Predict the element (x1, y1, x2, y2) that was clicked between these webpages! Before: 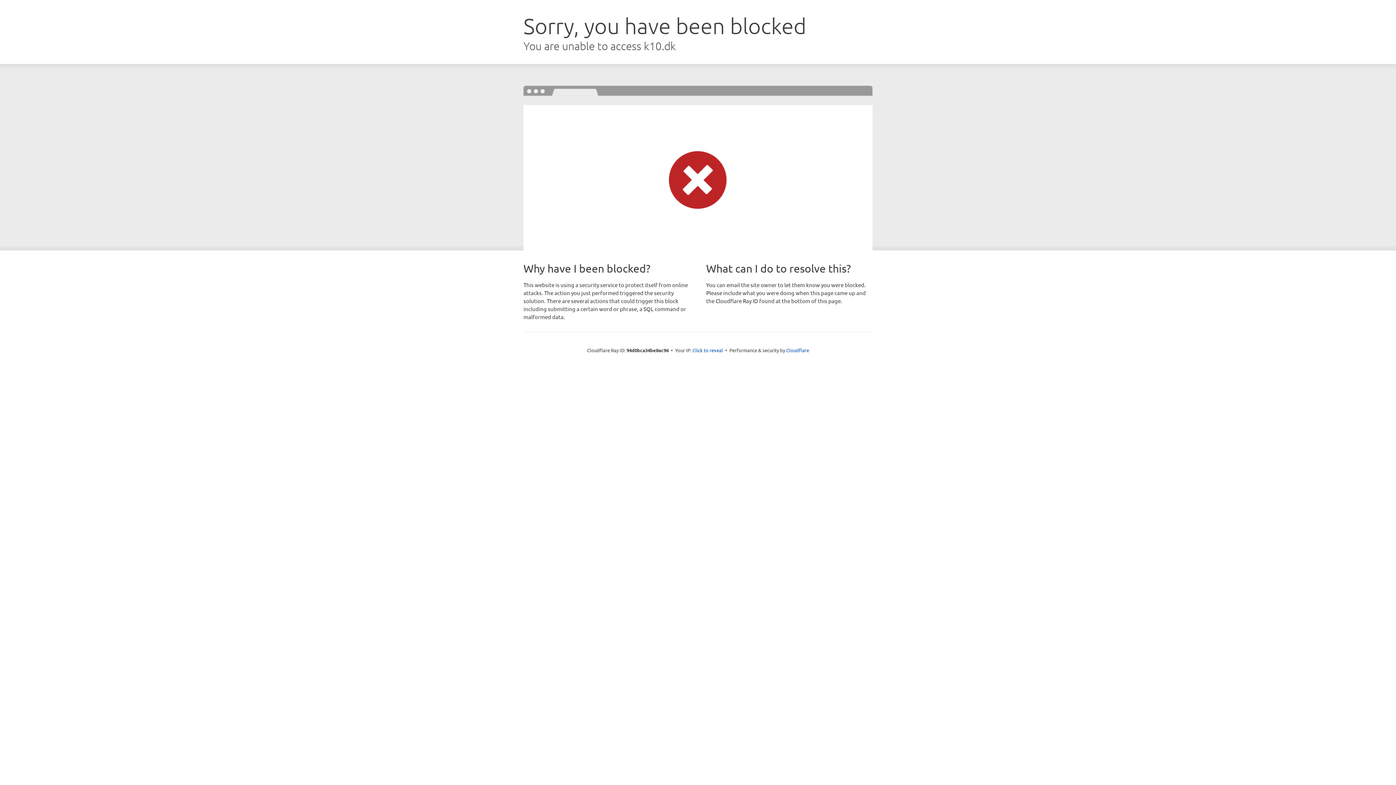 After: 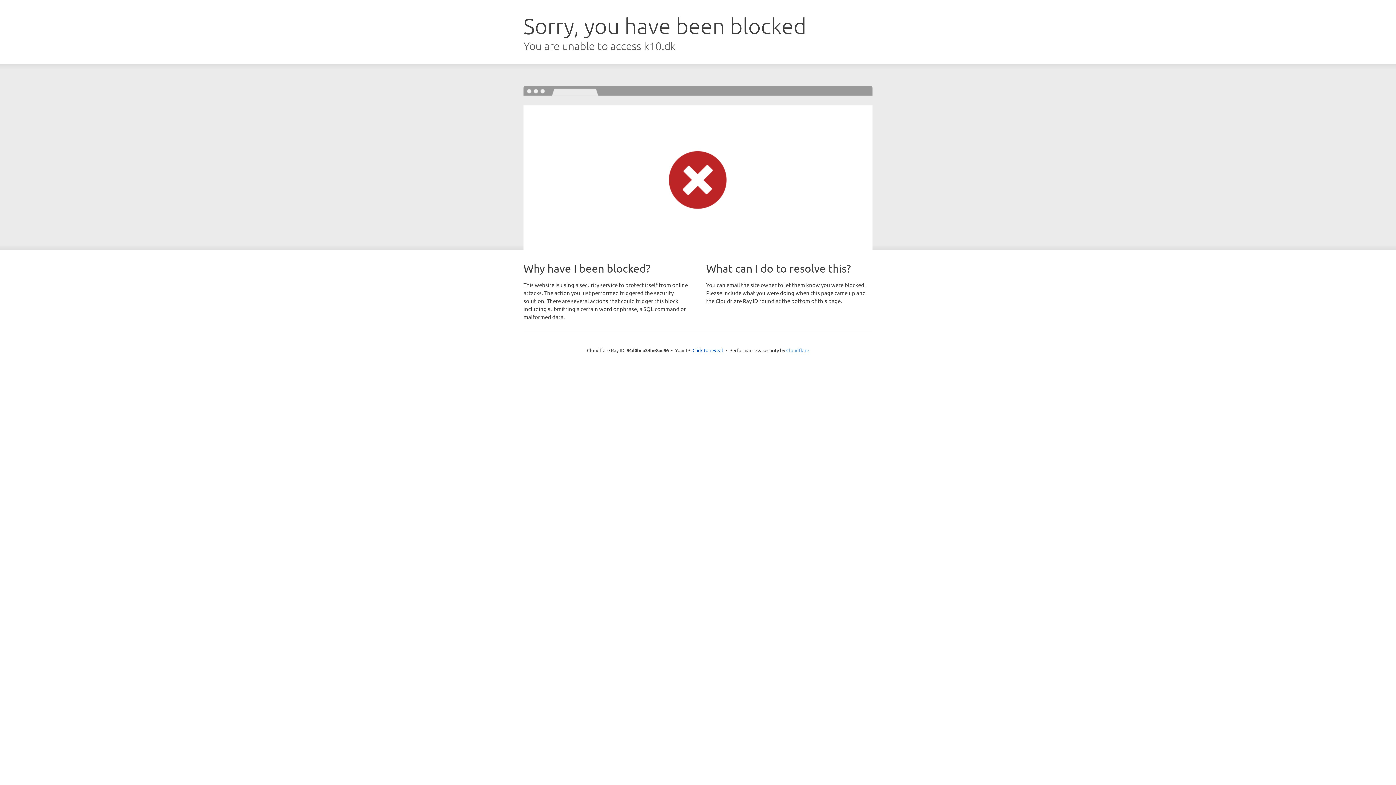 Action: label: Cloudflare bbox: (786, 347, 809, 353)